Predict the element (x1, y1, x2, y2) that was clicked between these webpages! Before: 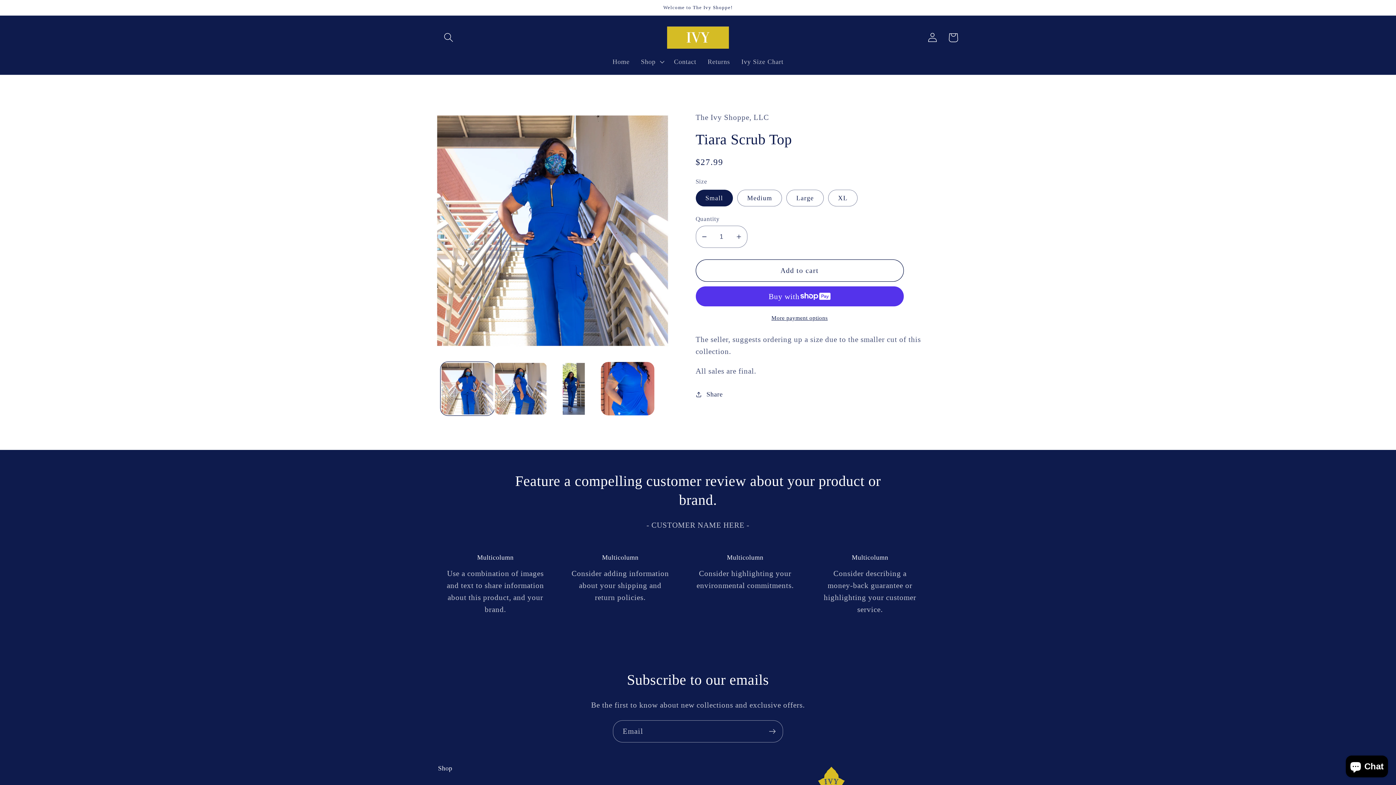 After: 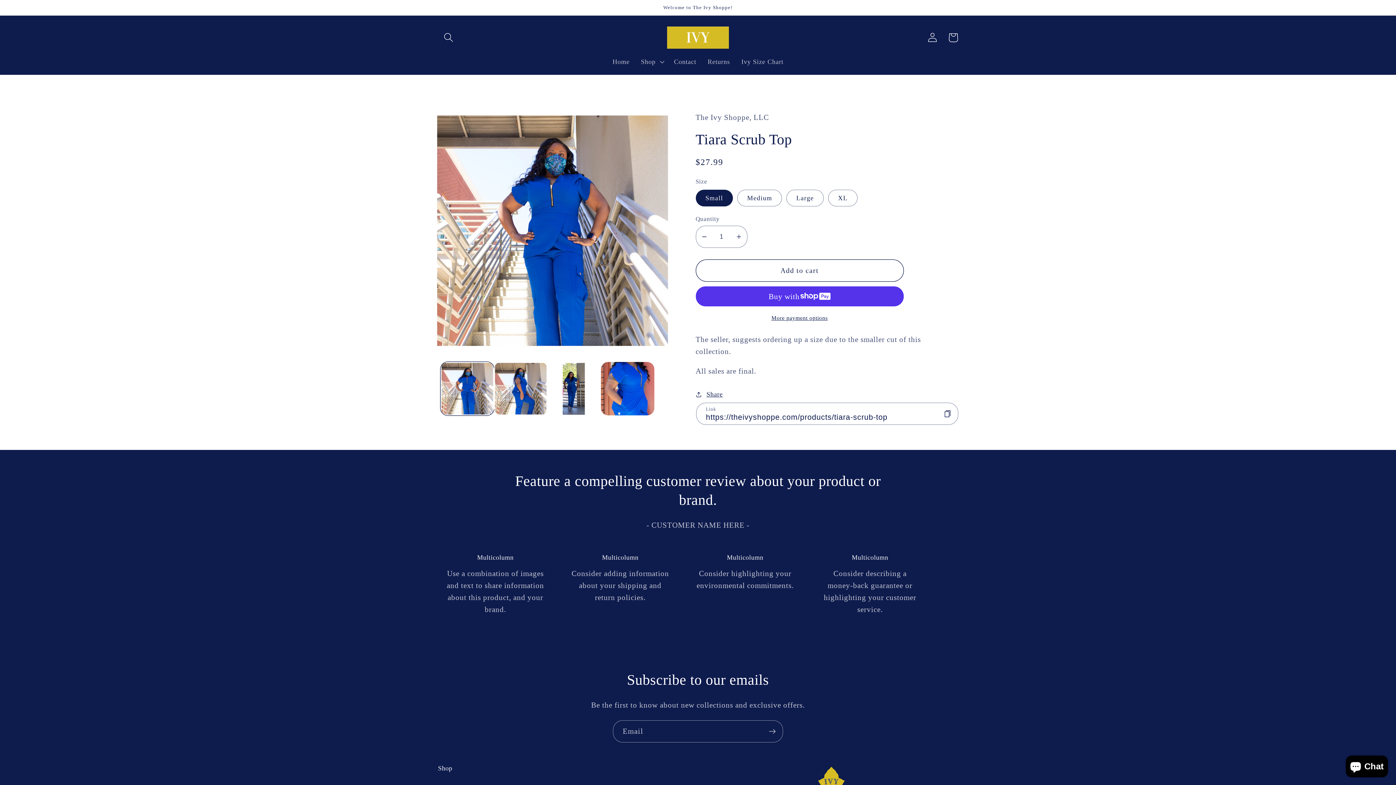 Action: label: Share bbox: (695, 388, 723, 400)